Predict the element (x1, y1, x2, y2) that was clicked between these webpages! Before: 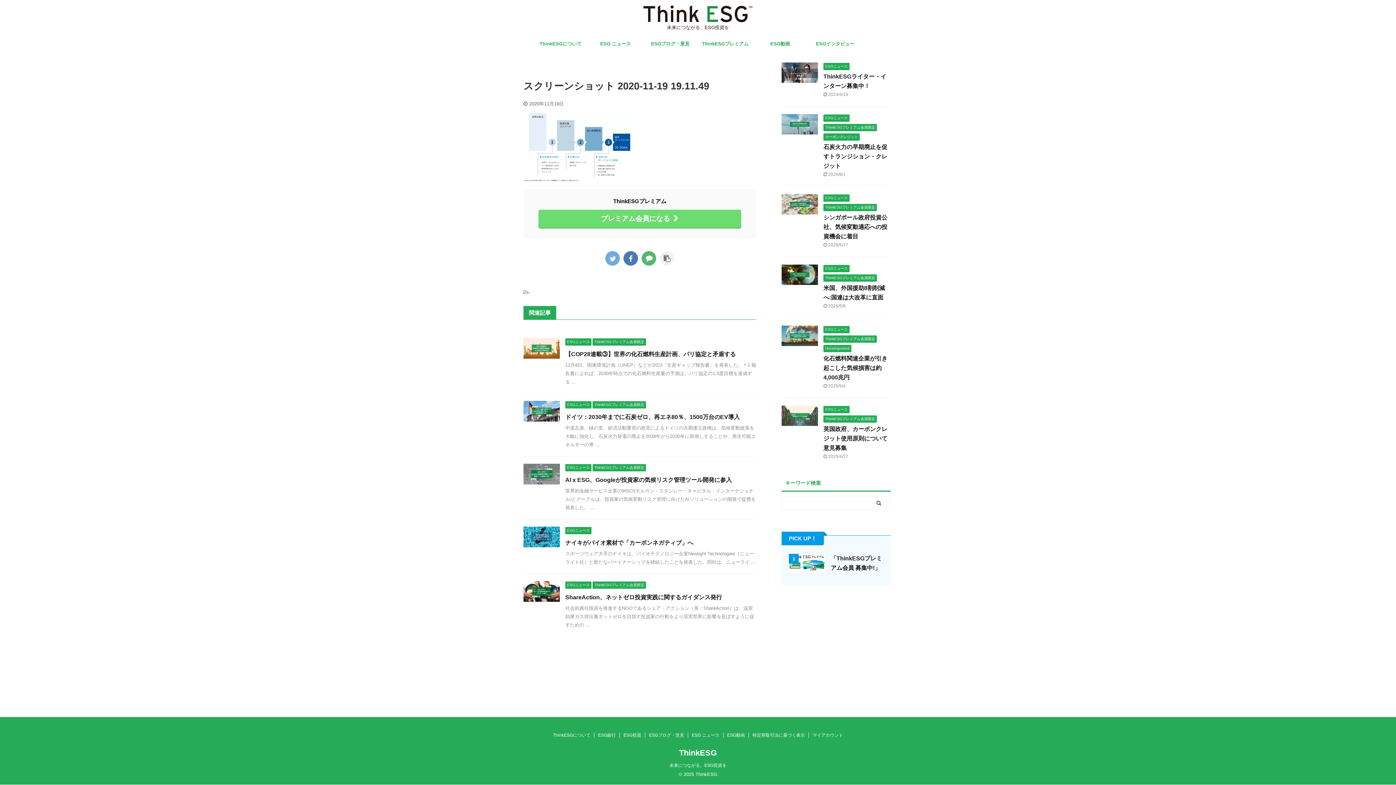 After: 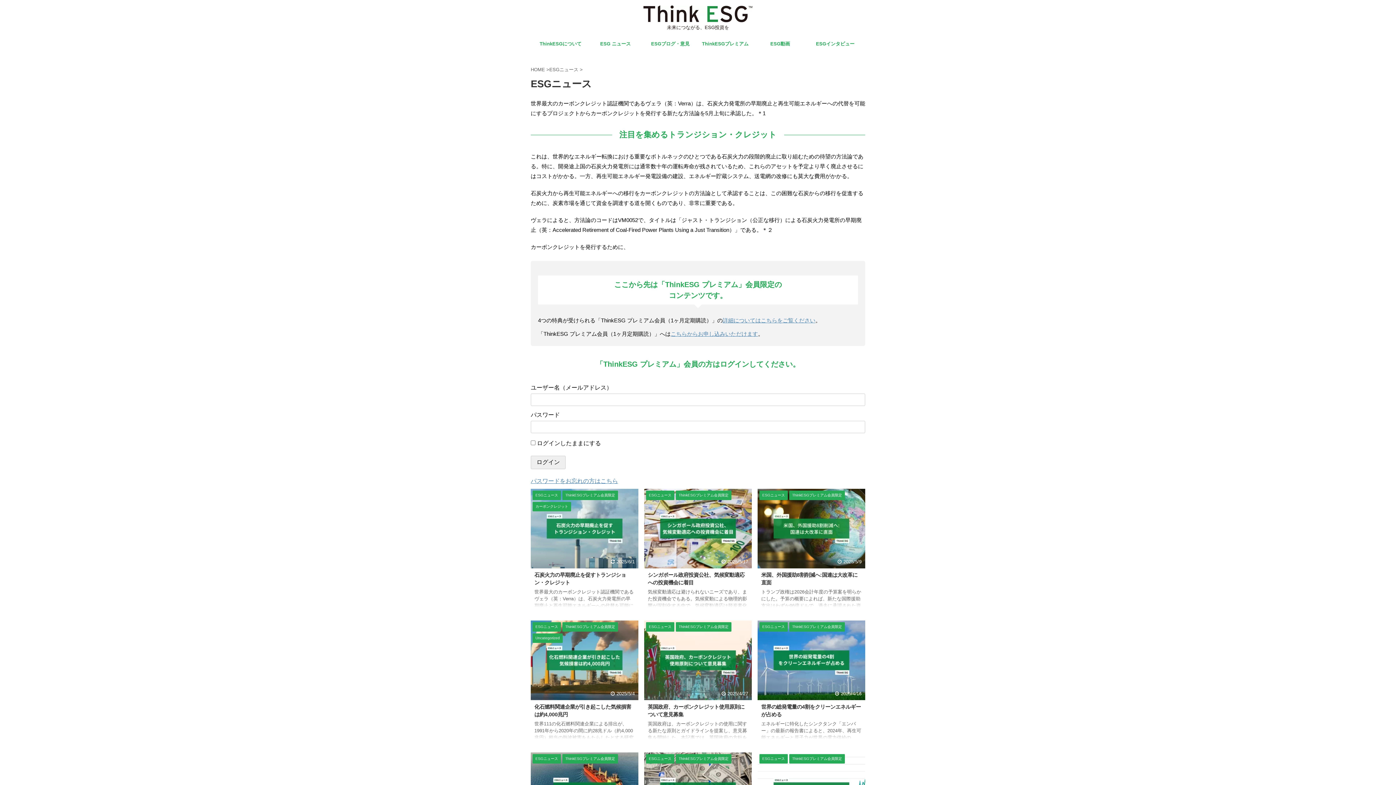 Action: label: ESGニュース bbox: (823, 195, 849, 200)